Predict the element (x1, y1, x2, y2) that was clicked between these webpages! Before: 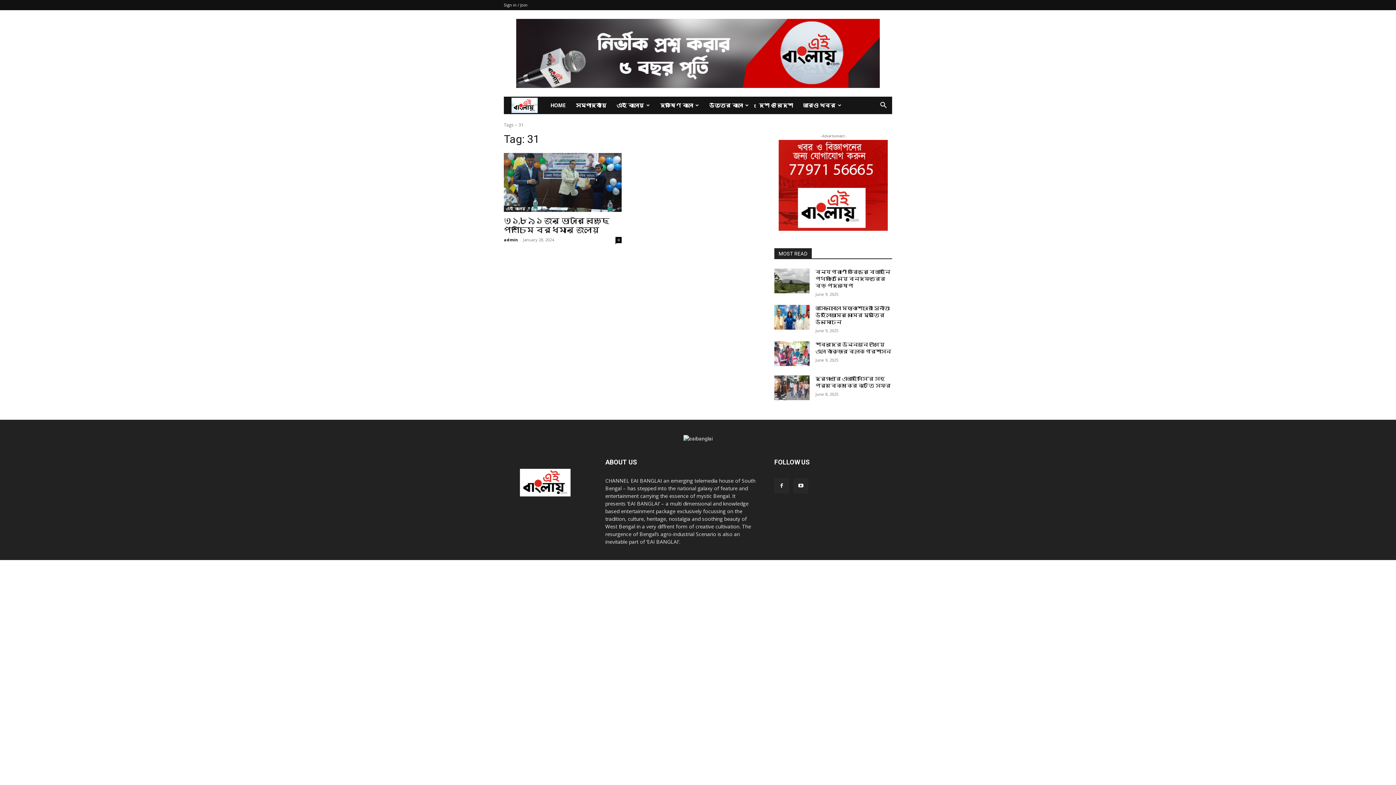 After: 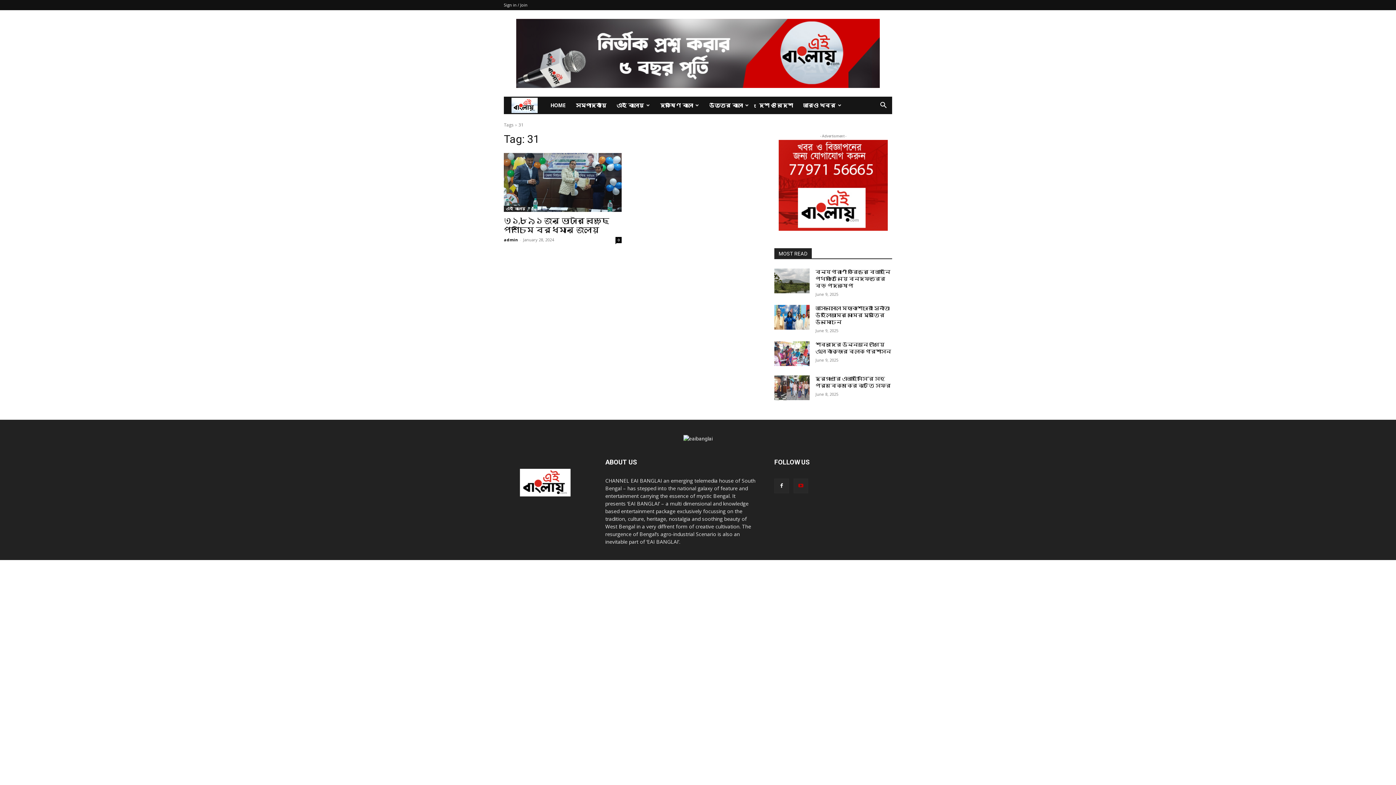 Action: bbox: (793, 478, 808, 493)